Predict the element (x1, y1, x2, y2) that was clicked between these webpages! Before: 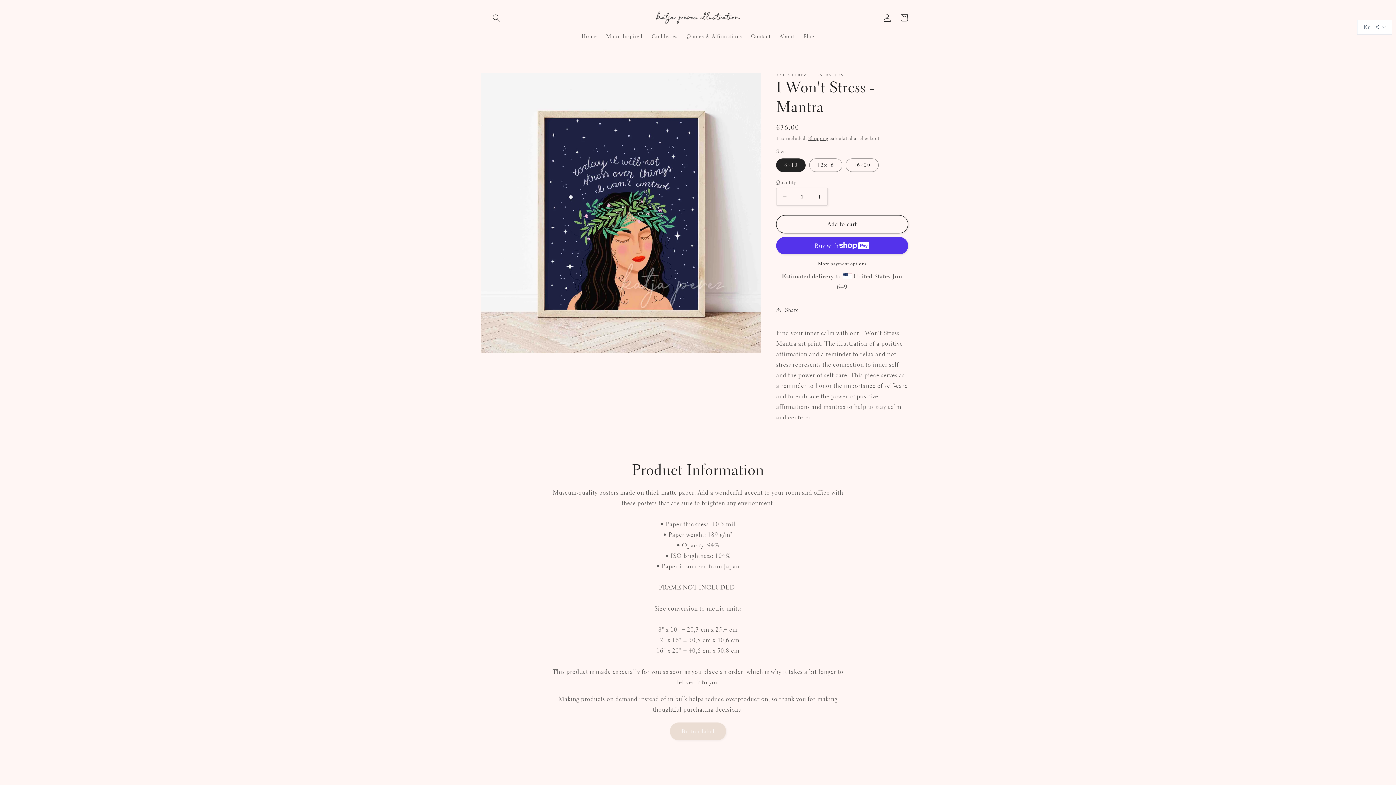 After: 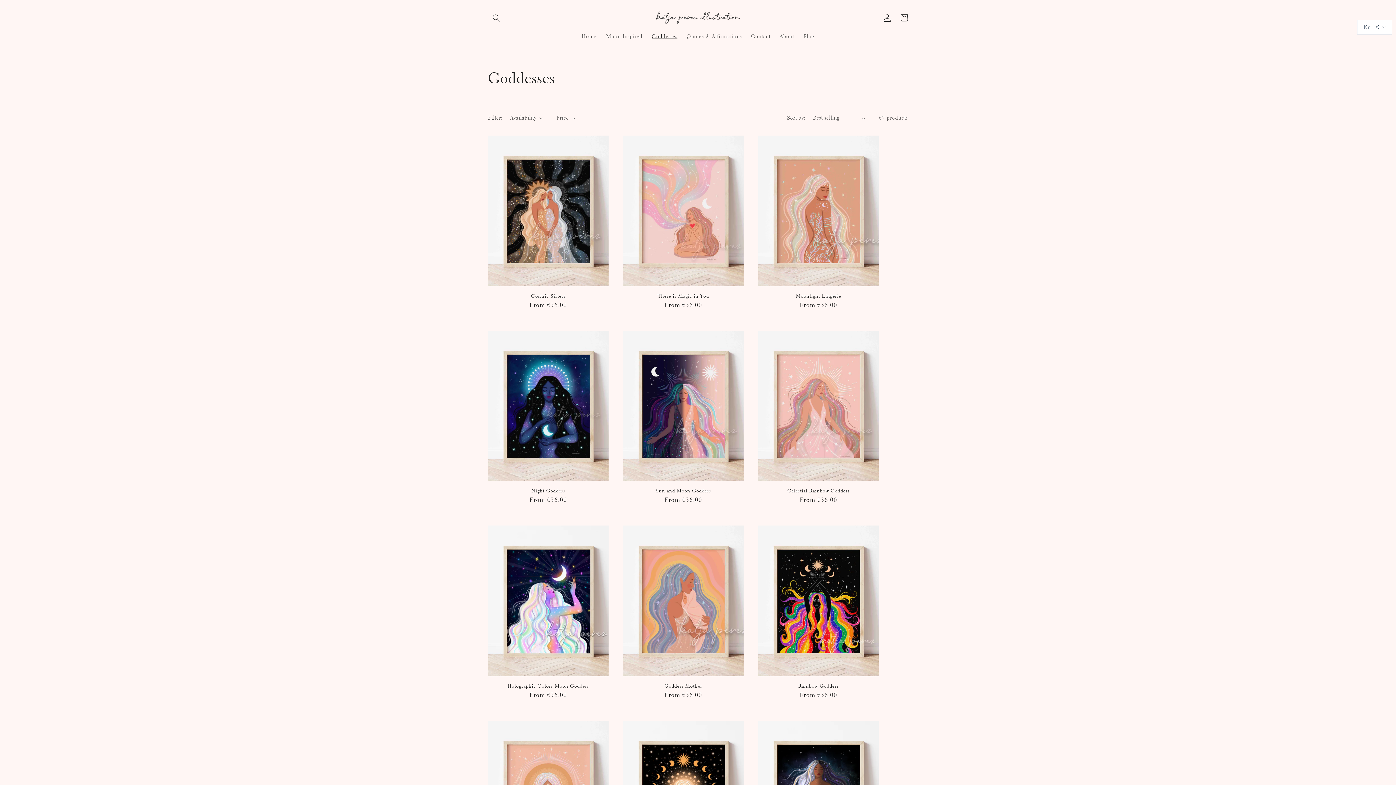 Action: bbox: (647, 28, 682, 44) label: Goddesses